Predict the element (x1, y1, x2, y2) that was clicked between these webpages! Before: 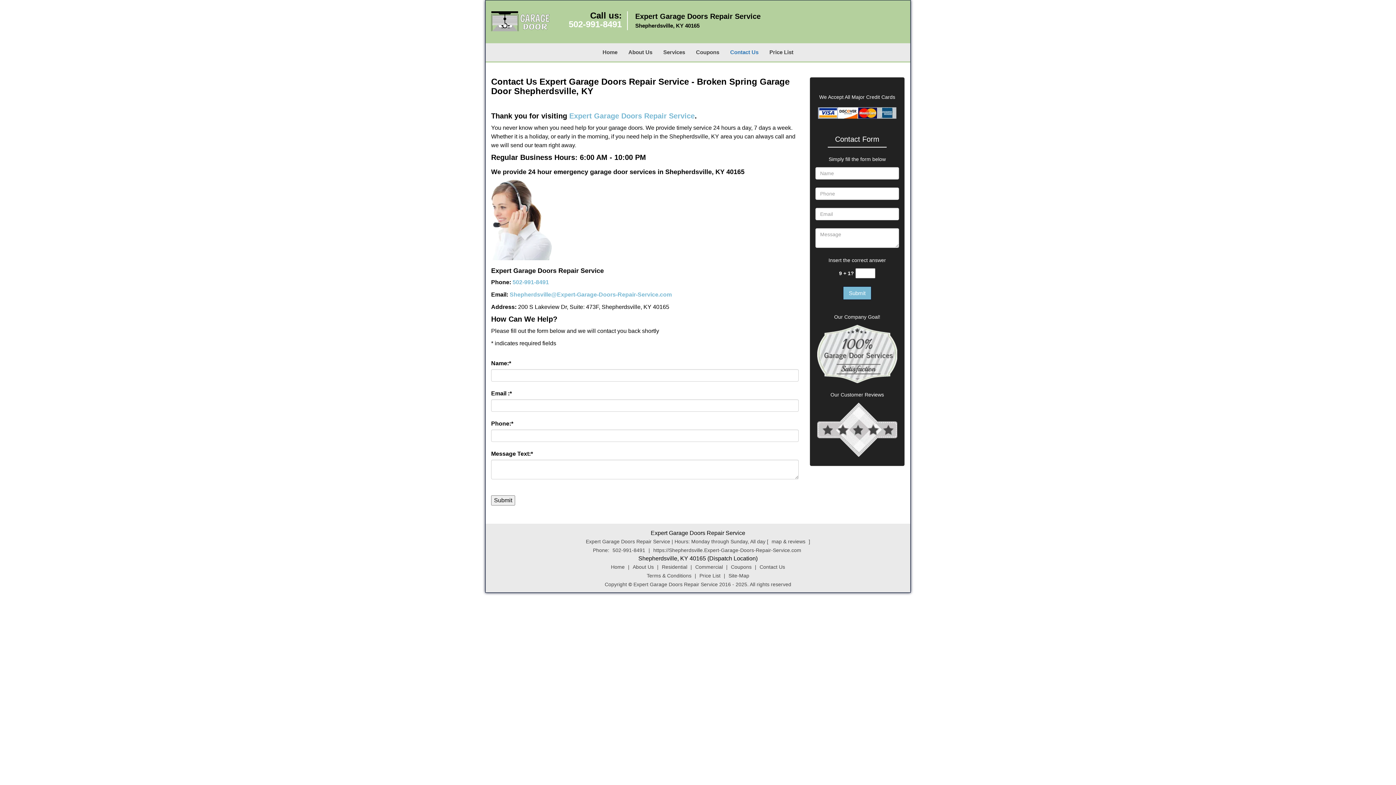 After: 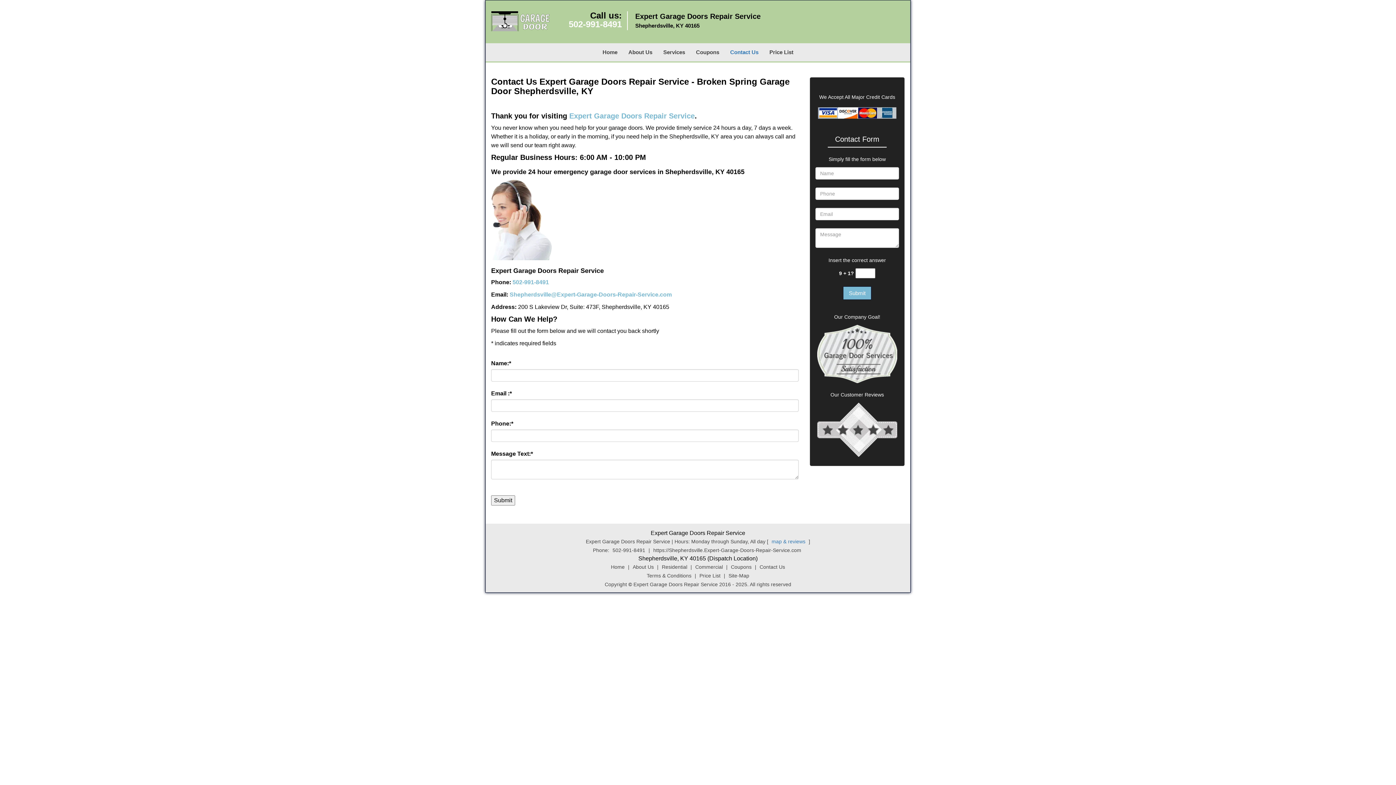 Action: bbox: (770, 557, 808, 563) label: map & reviews 